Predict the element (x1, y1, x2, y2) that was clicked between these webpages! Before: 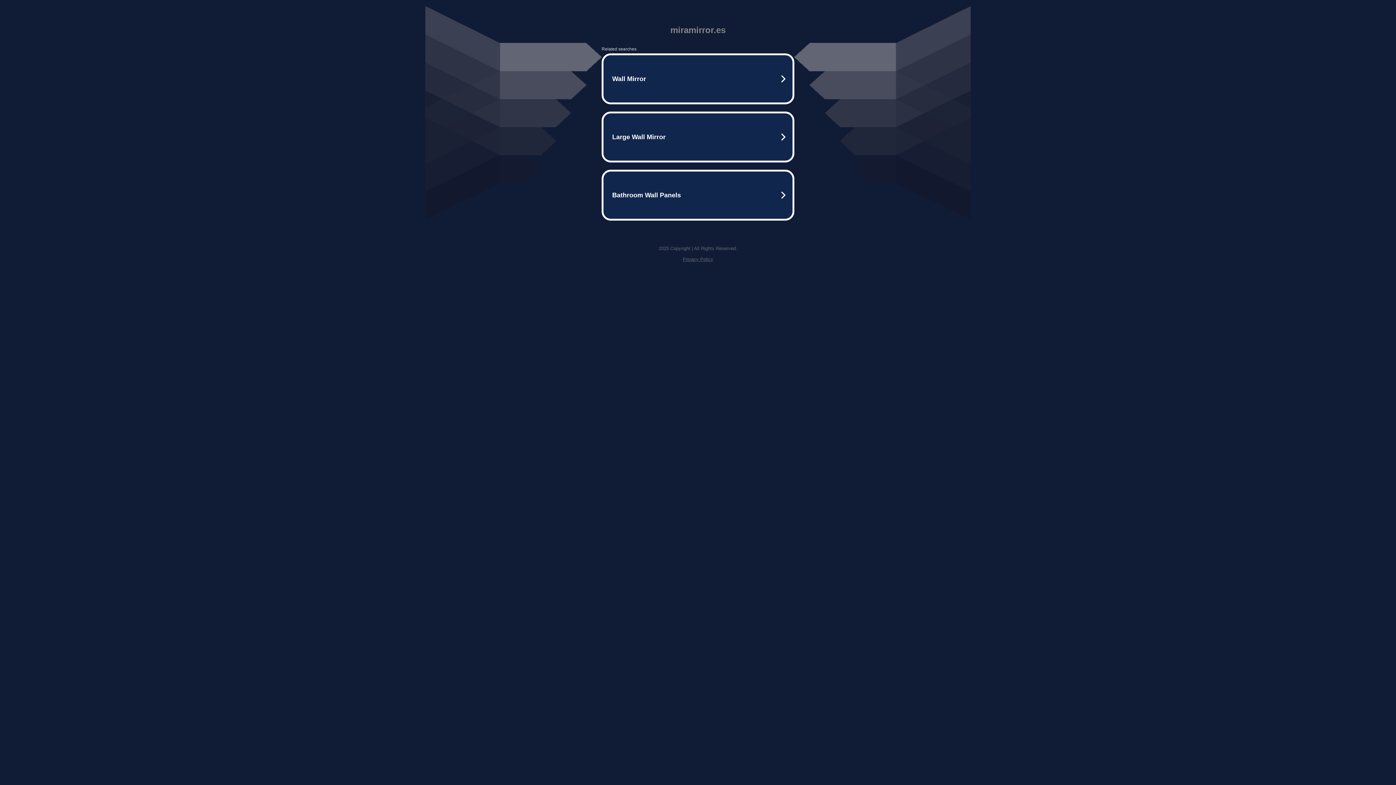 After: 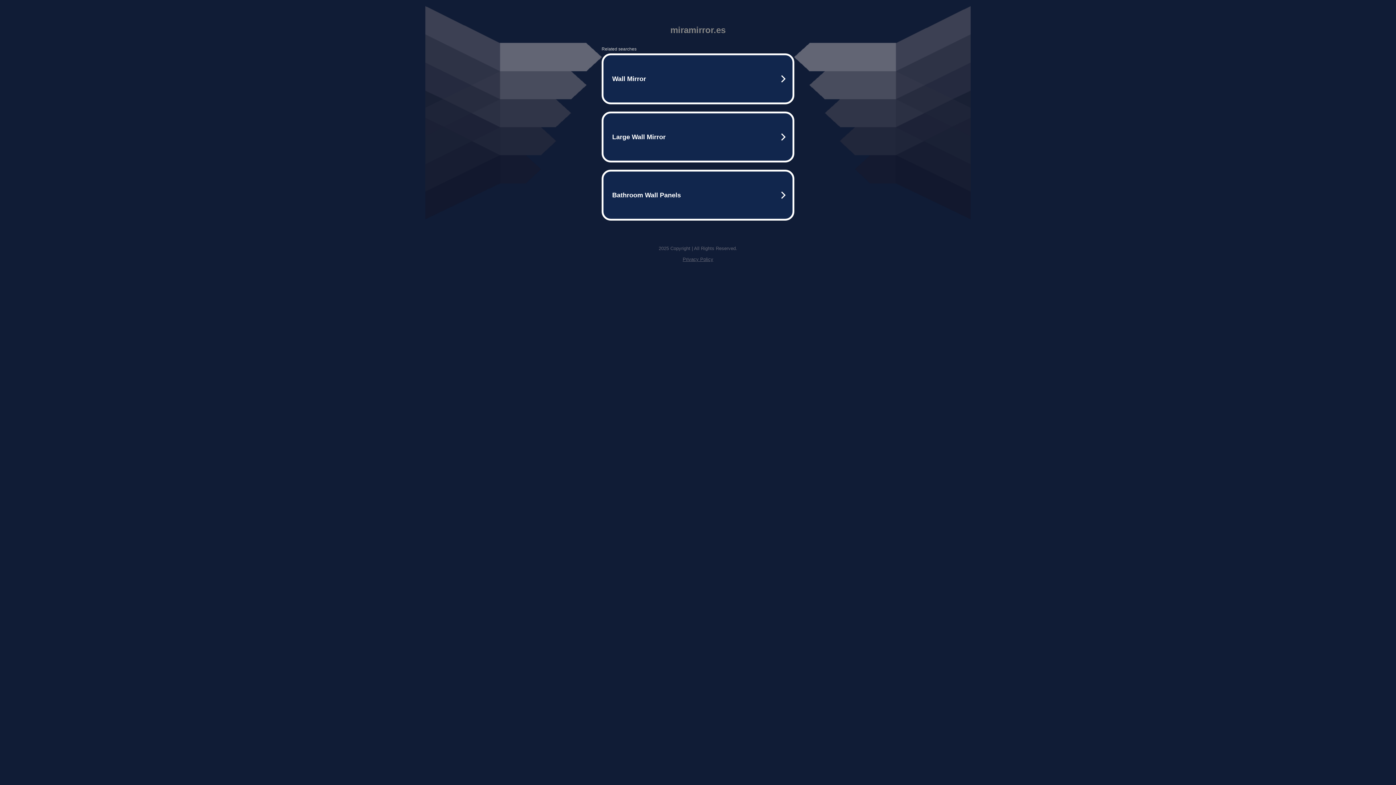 Action: bbox: (682, 256, 713, 262) label: Privacy Policy